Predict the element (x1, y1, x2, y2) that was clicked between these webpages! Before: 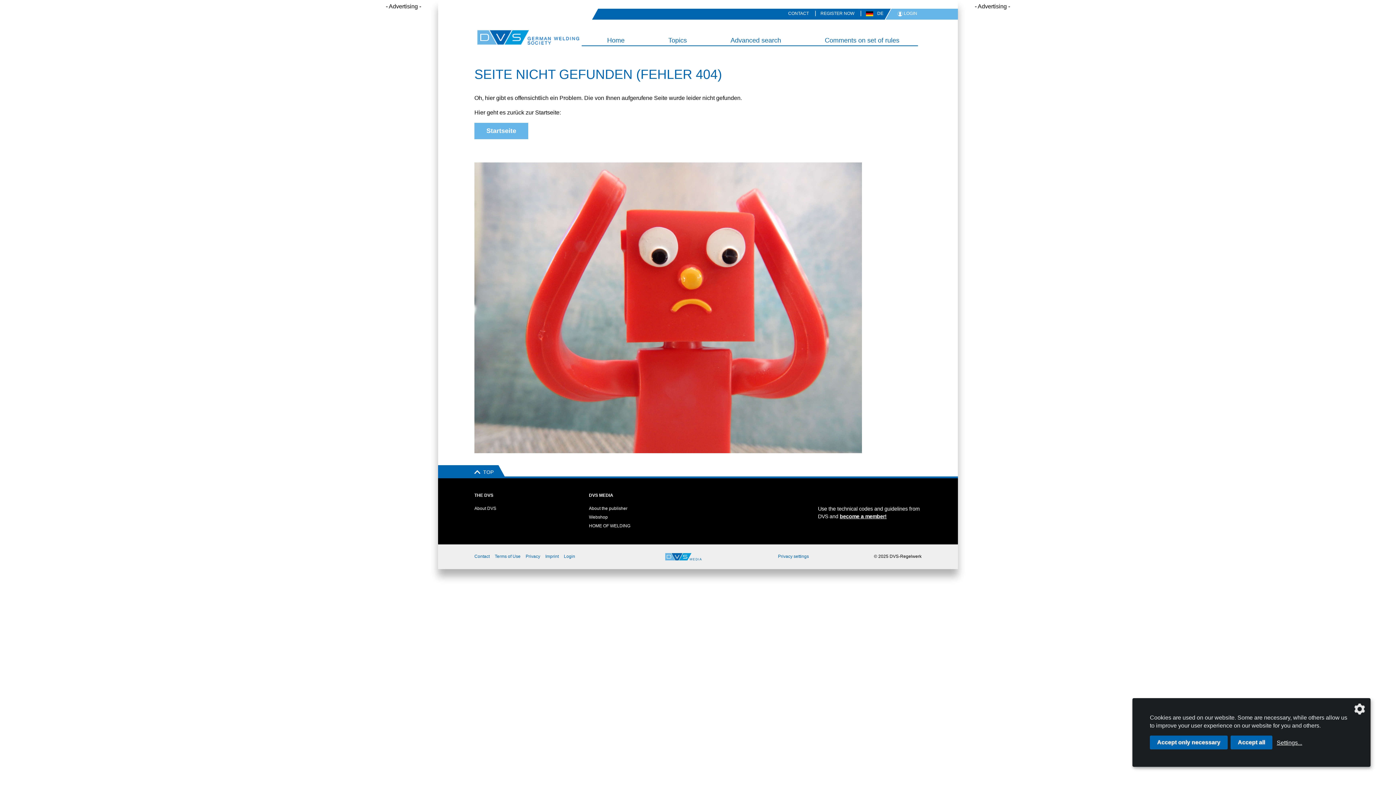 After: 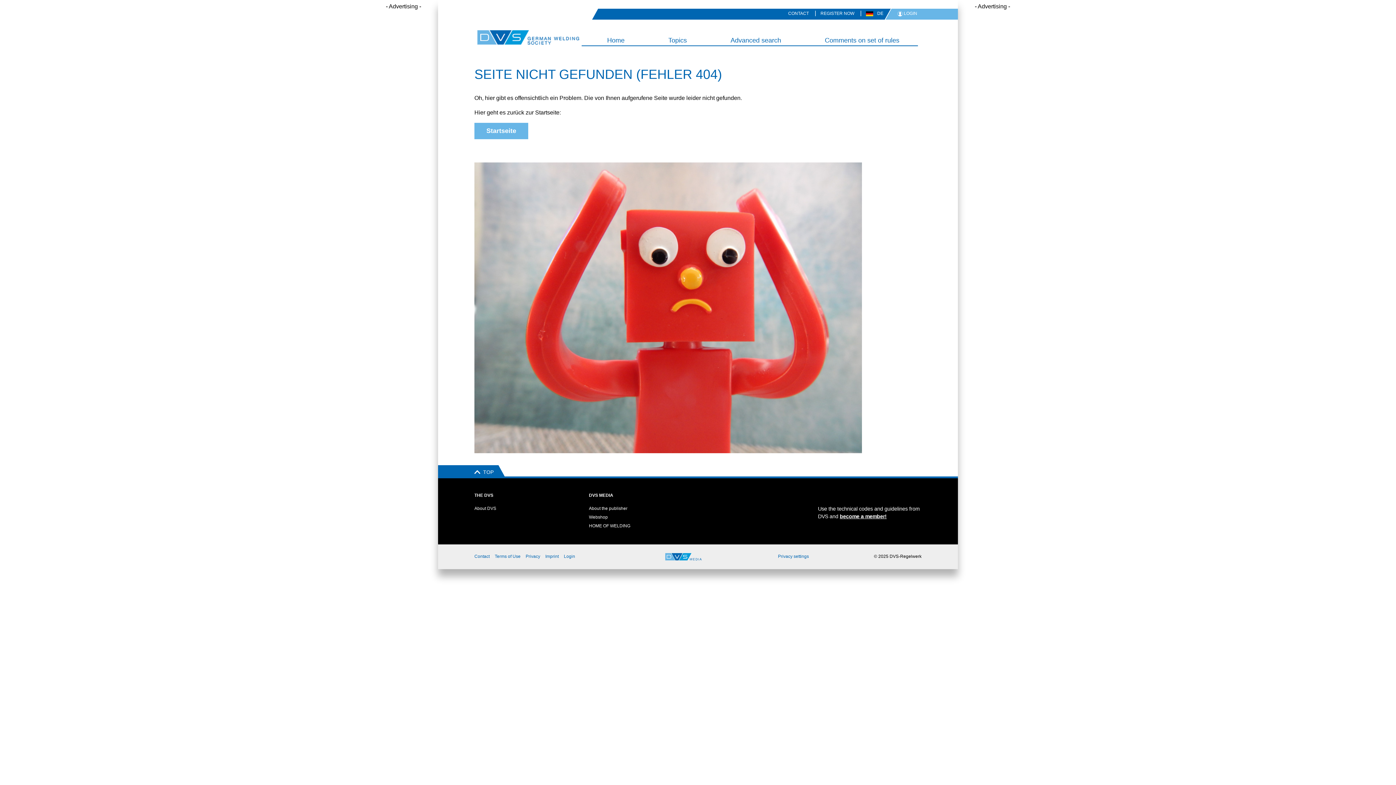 Action: label: Accept only necessary bbox: (1150, 736, 1228, 749)